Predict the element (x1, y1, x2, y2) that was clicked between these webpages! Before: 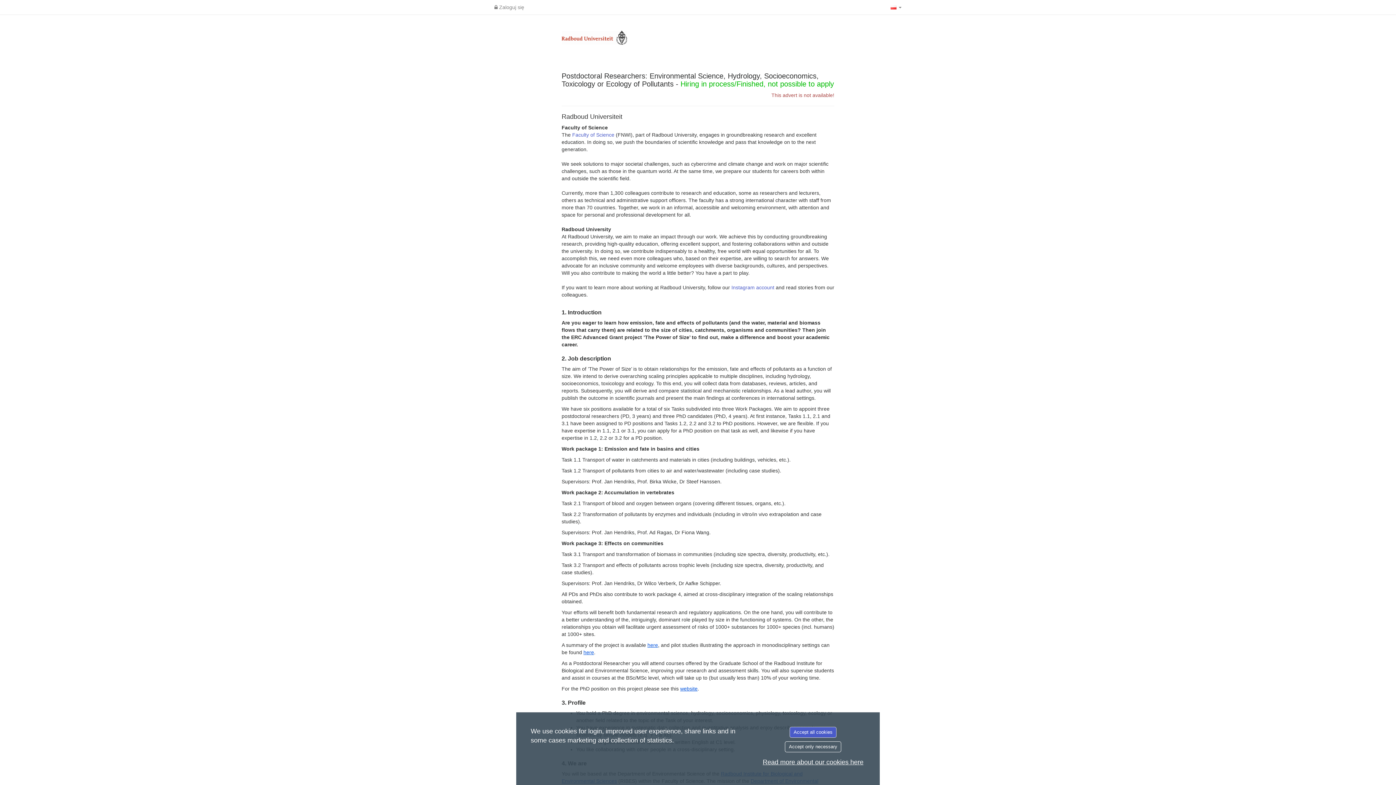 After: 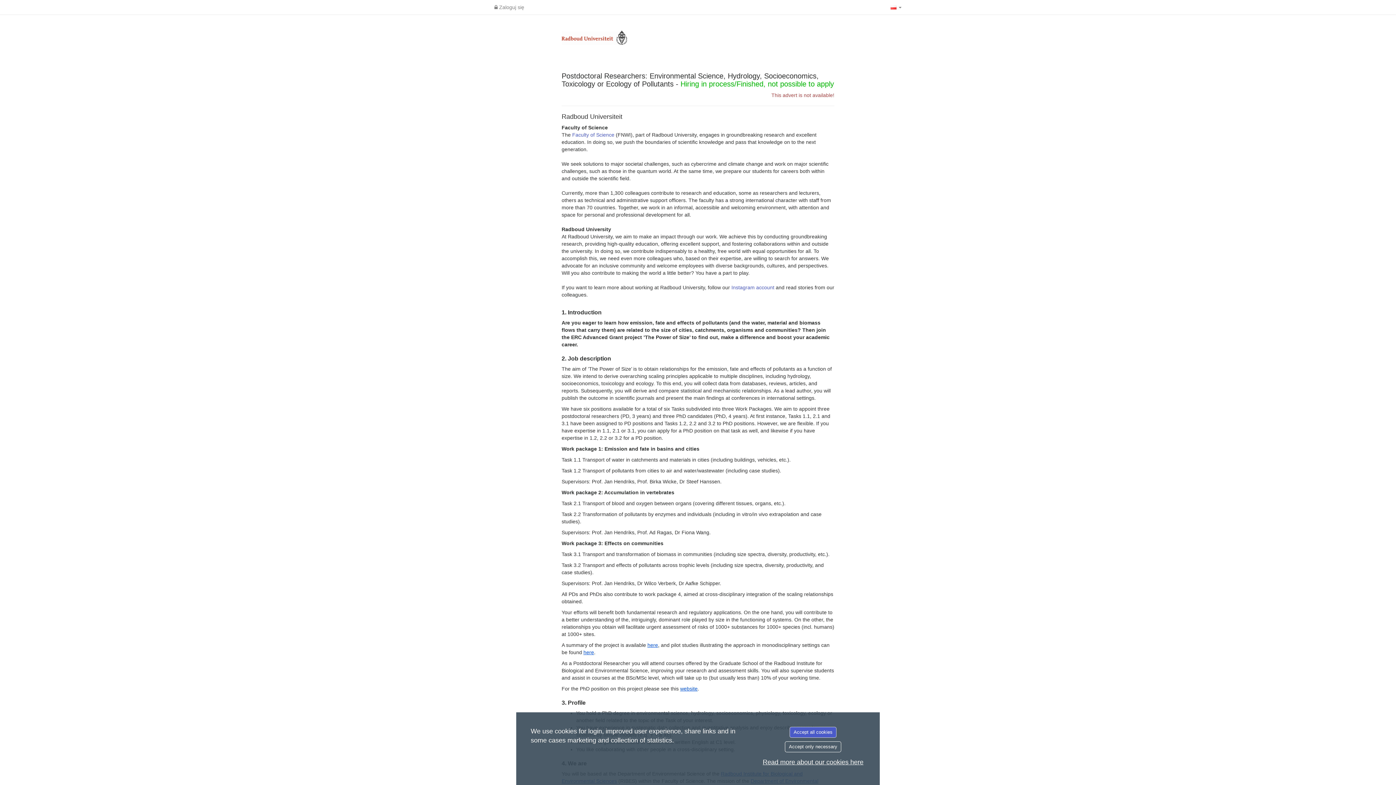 Action: bbox: (680, 686, 697, 692) label: website